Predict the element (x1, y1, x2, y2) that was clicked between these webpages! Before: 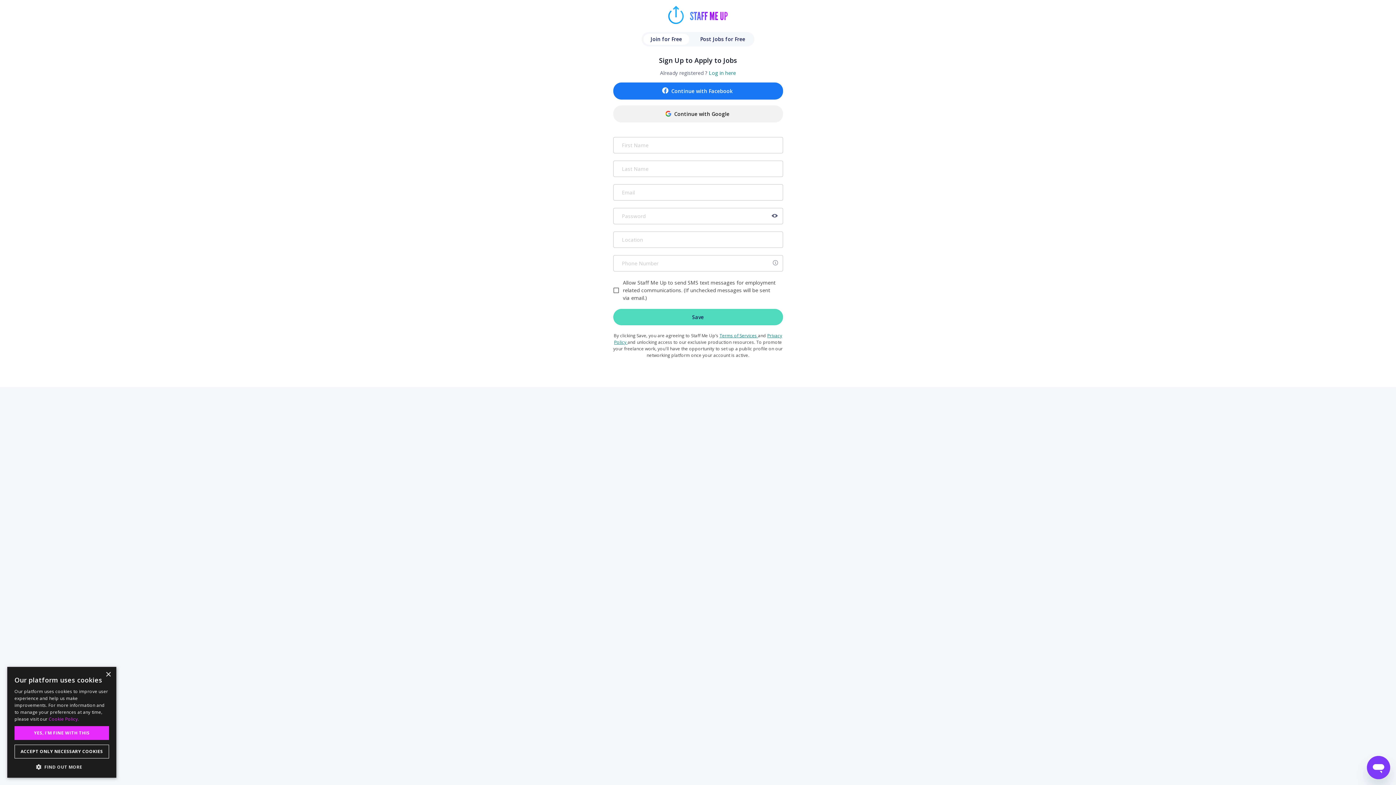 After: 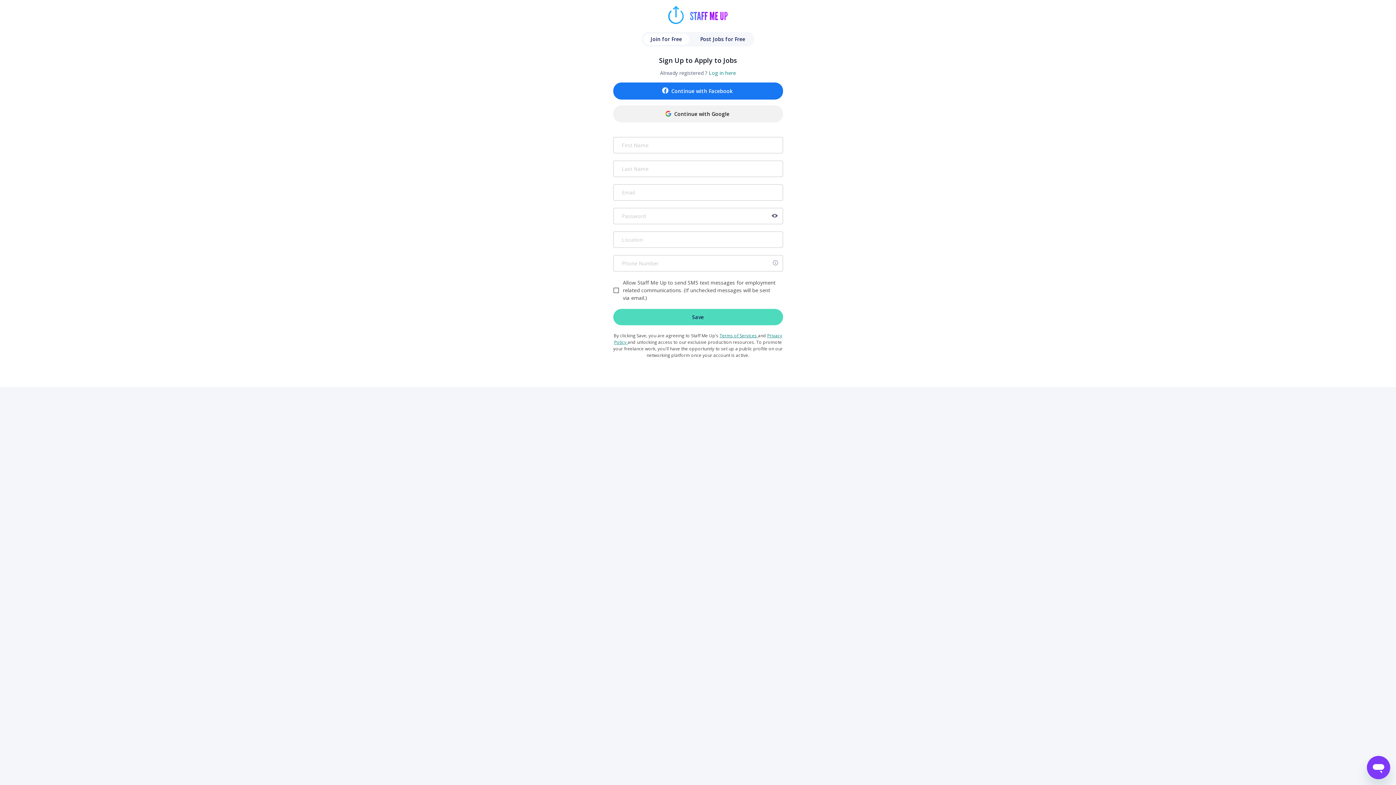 Action: label: ACCEPT ONLY NECESSARY COOKIES bbox: (14, 745, 109, 758)